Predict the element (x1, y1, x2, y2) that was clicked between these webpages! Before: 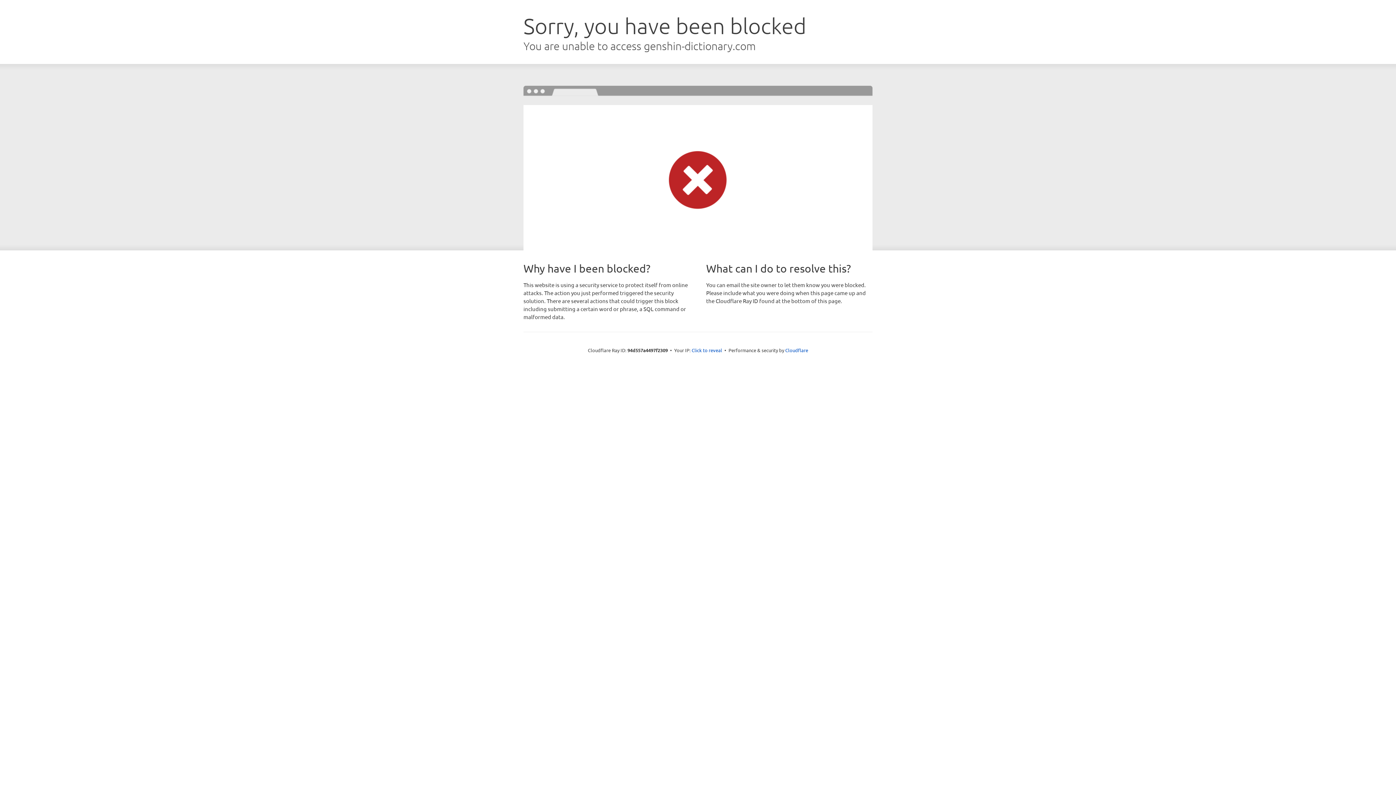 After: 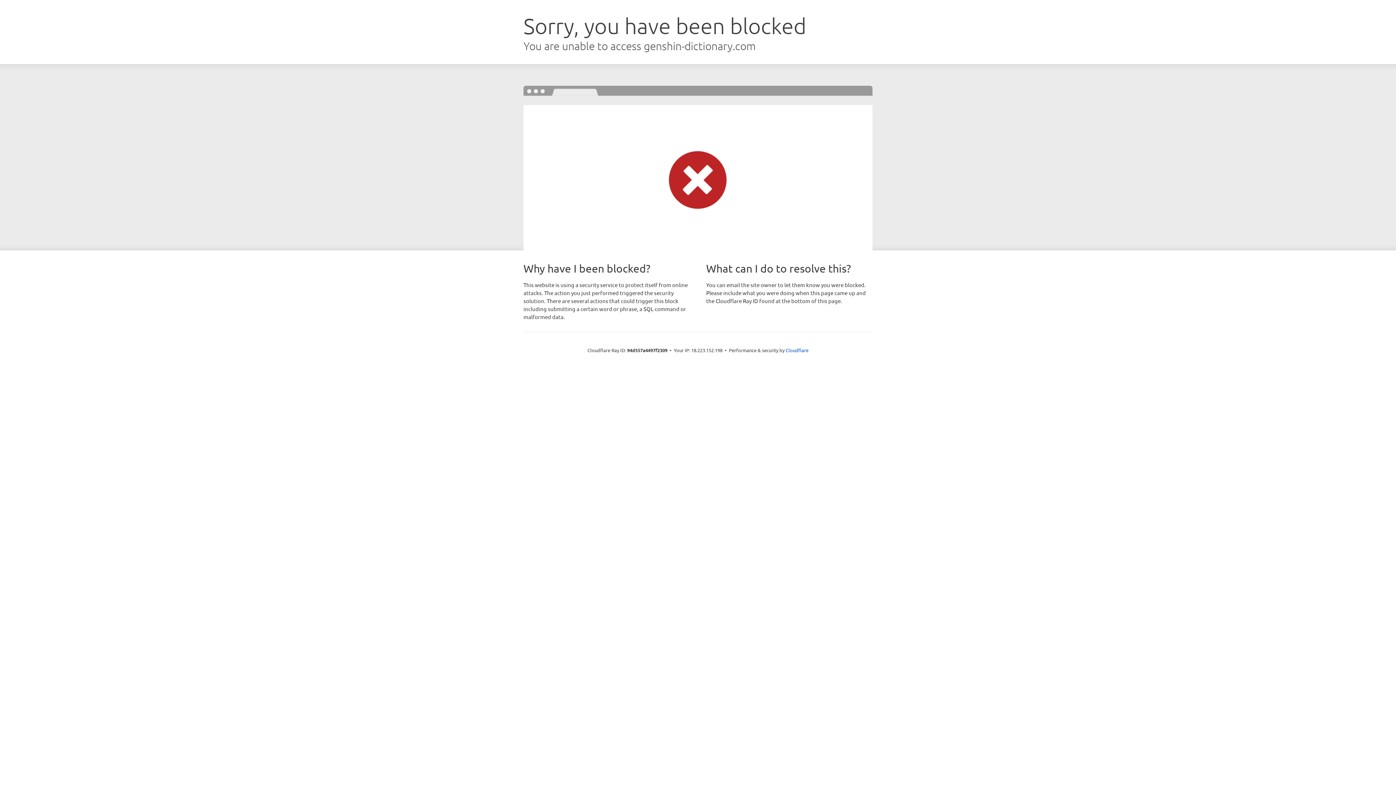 Action: label: Click to reveal bbox: (691, 346, 722, 353)